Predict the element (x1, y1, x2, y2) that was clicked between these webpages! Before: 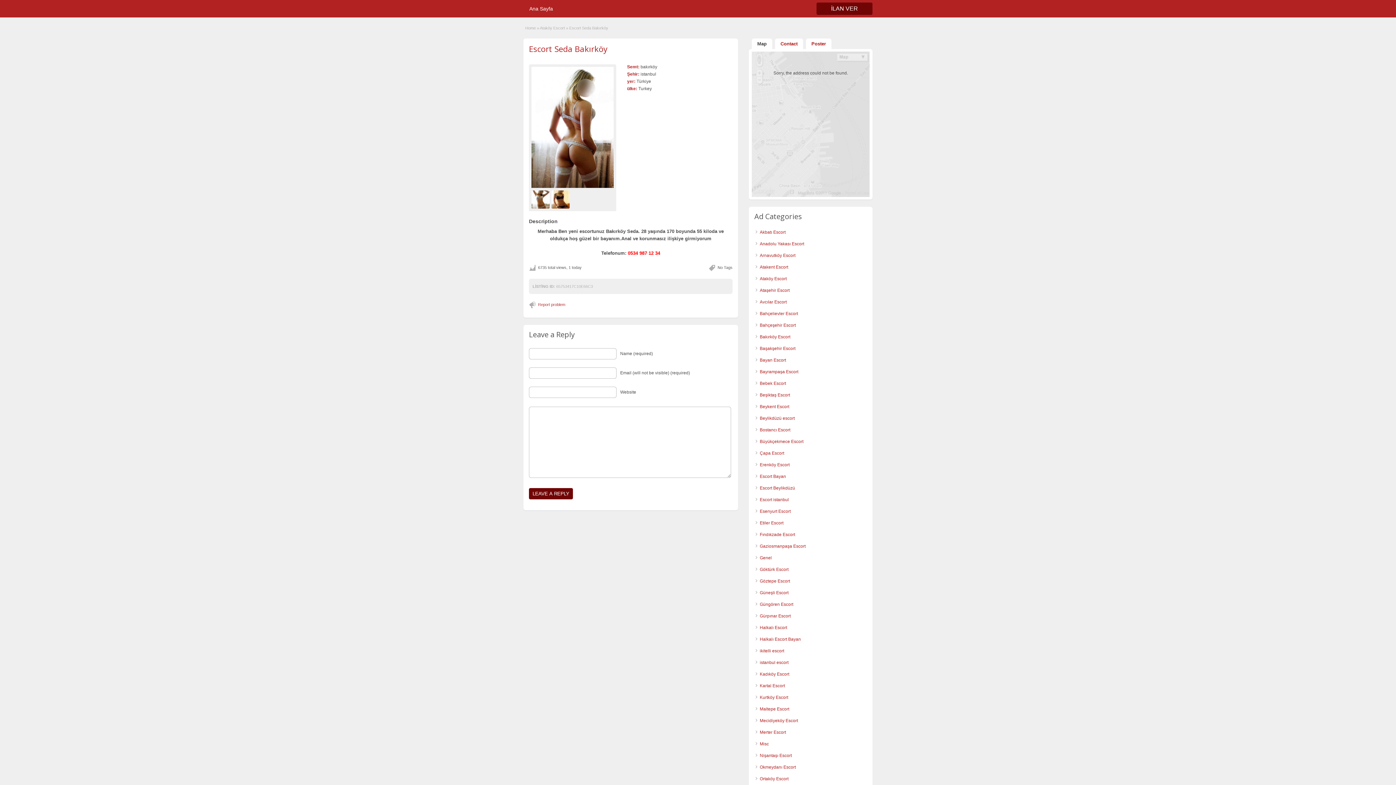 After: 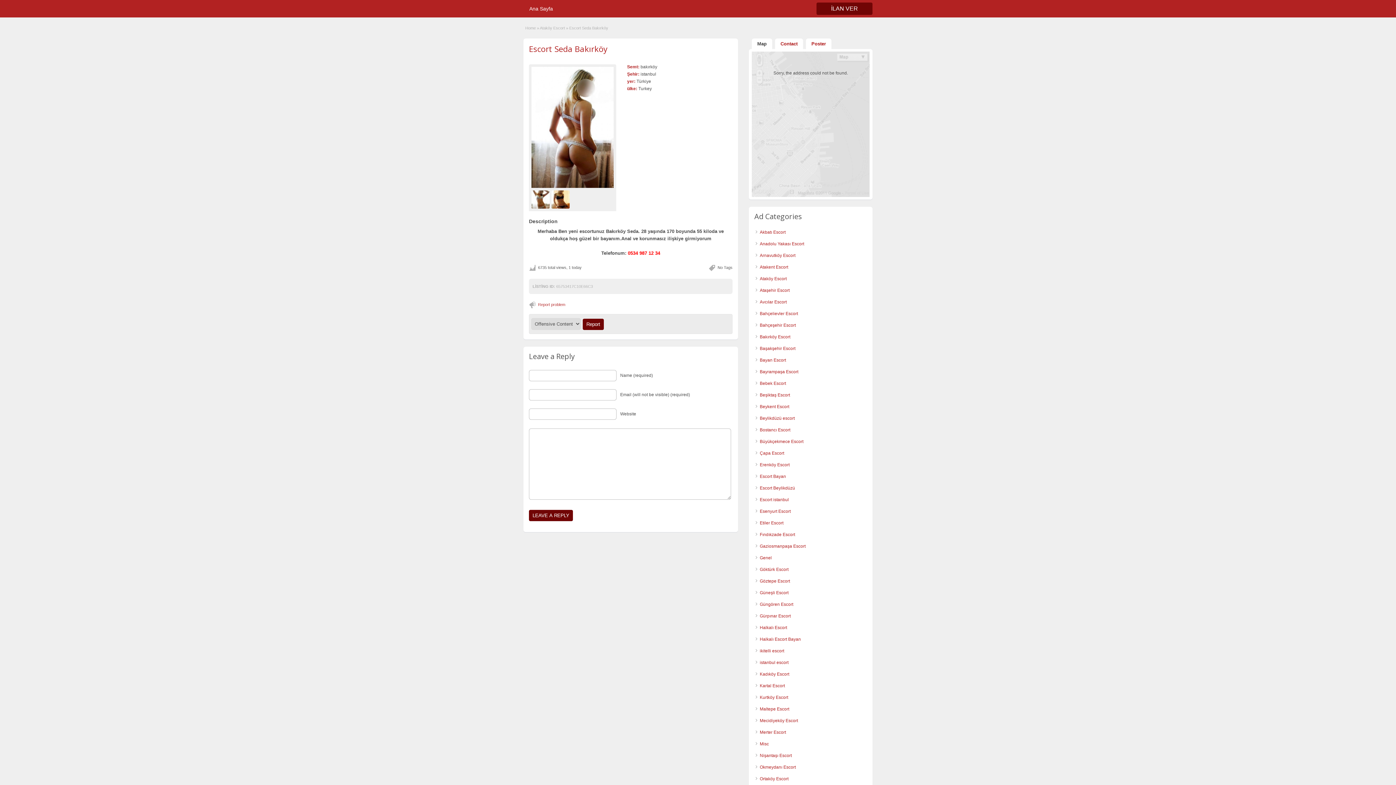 Action: label: Report problem bbox: (529, 300, 567, 308)